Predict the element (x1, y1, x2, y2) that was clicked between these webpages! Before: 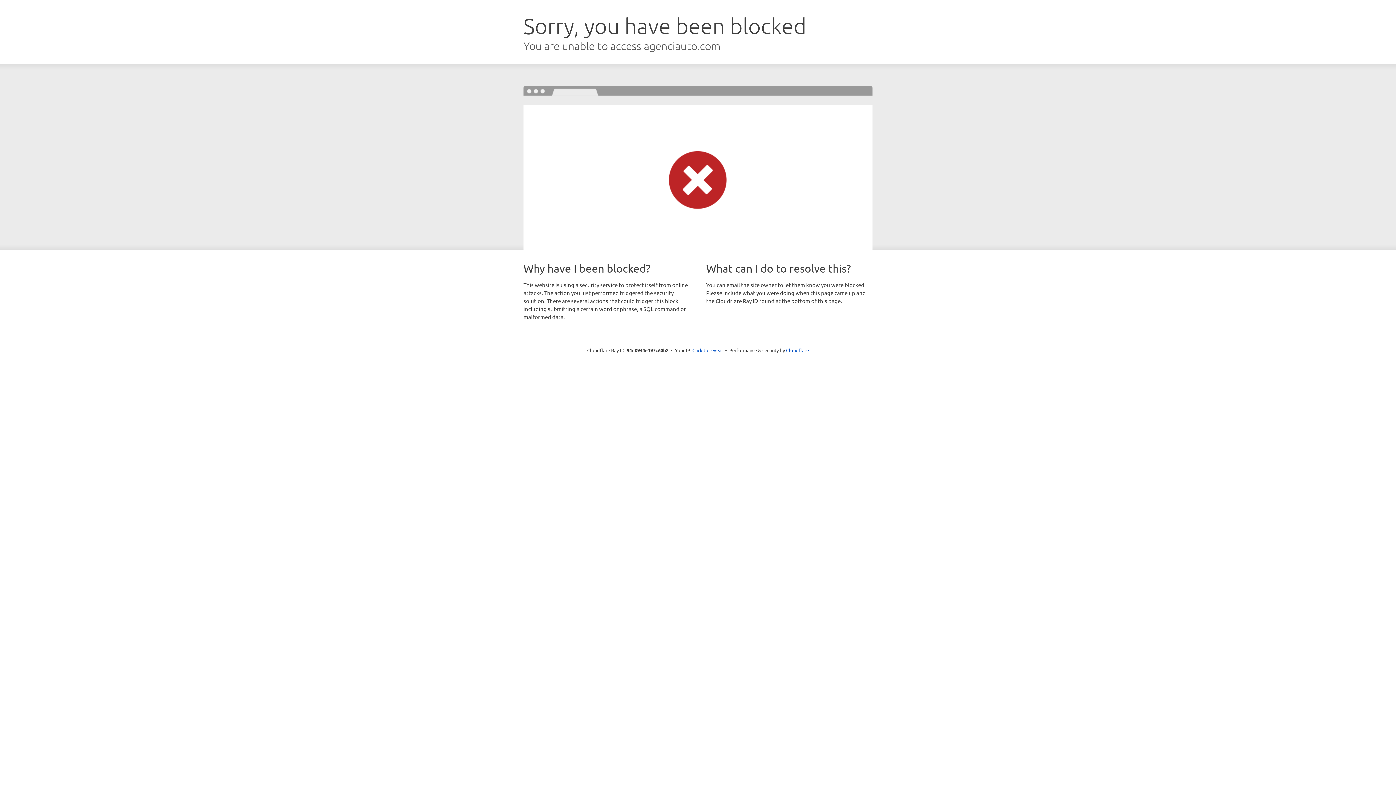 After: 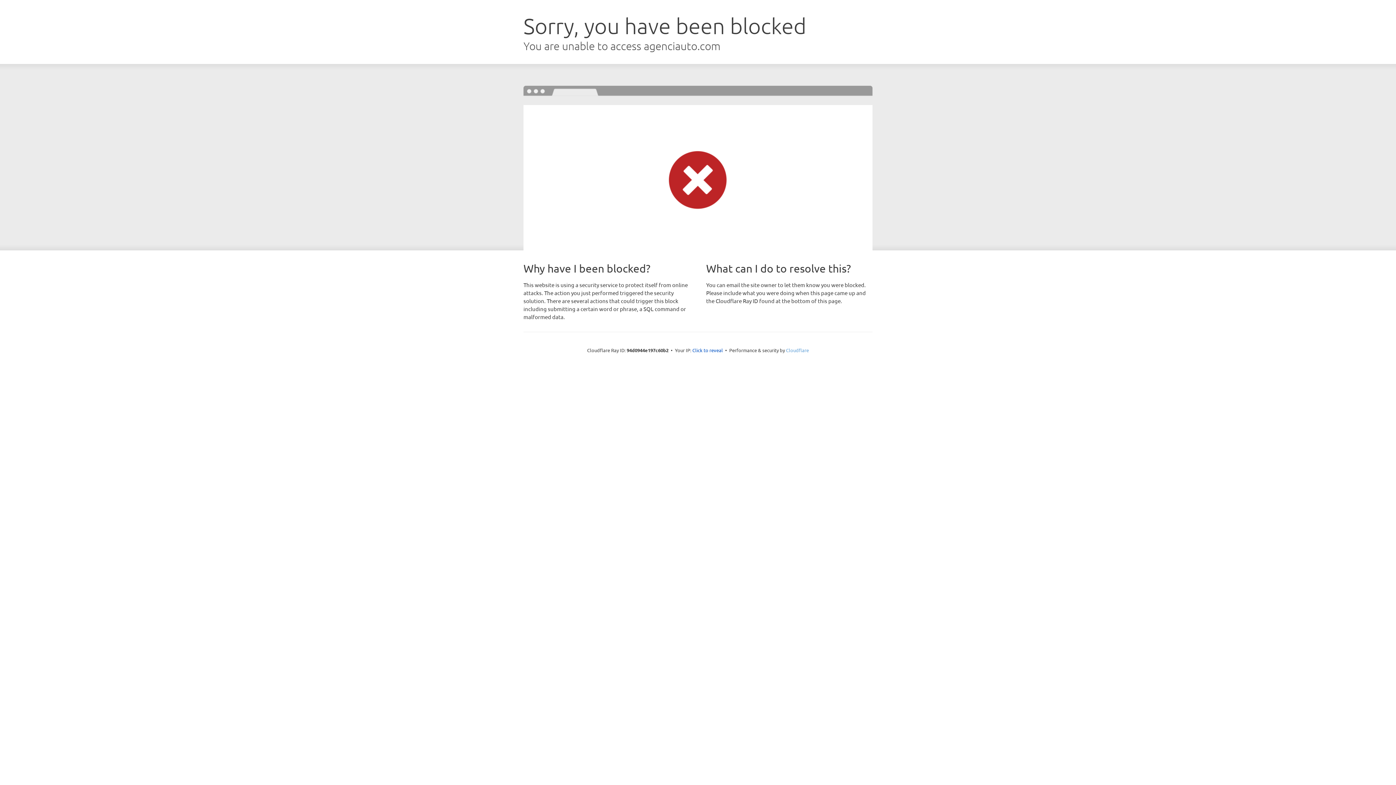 Action: bbox: (786, 347, 809, 353) label: Cloudflare